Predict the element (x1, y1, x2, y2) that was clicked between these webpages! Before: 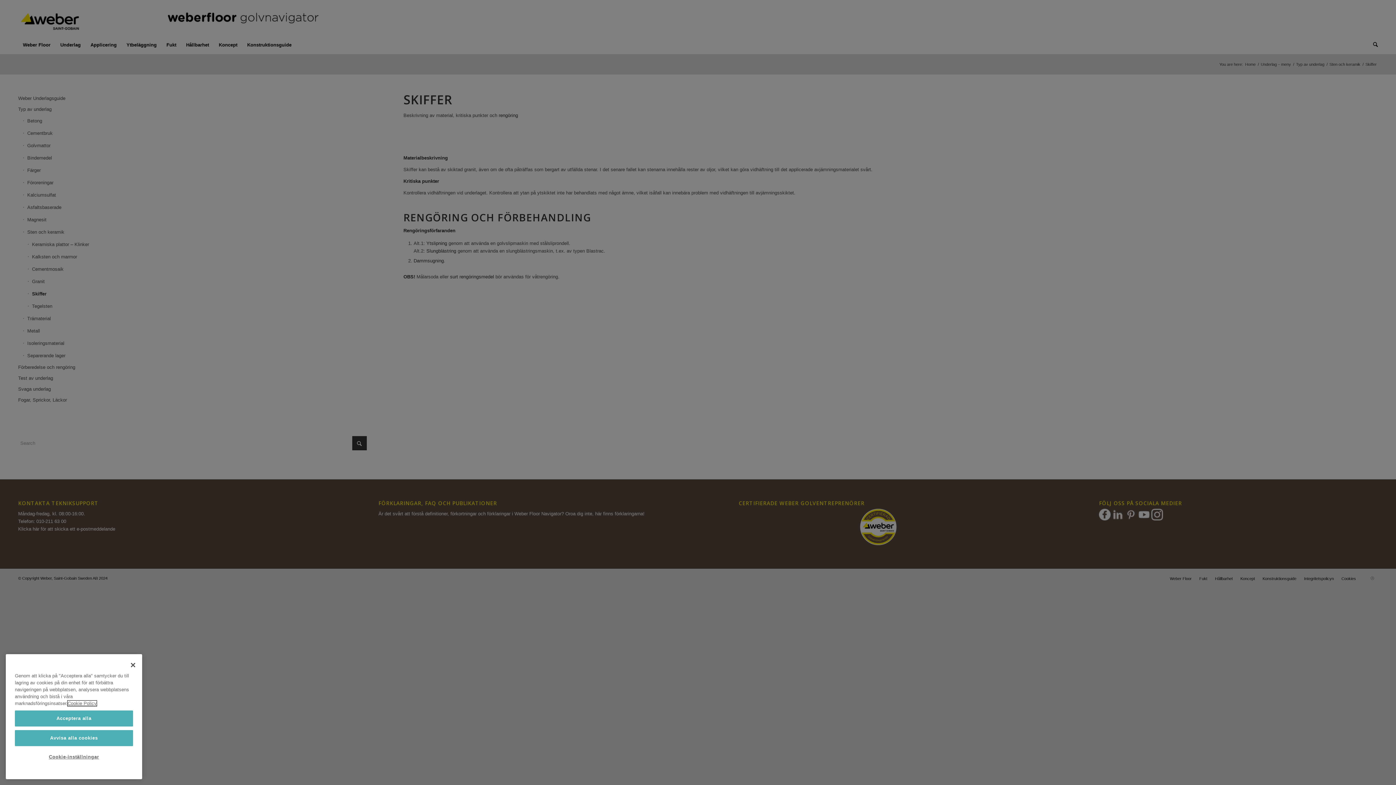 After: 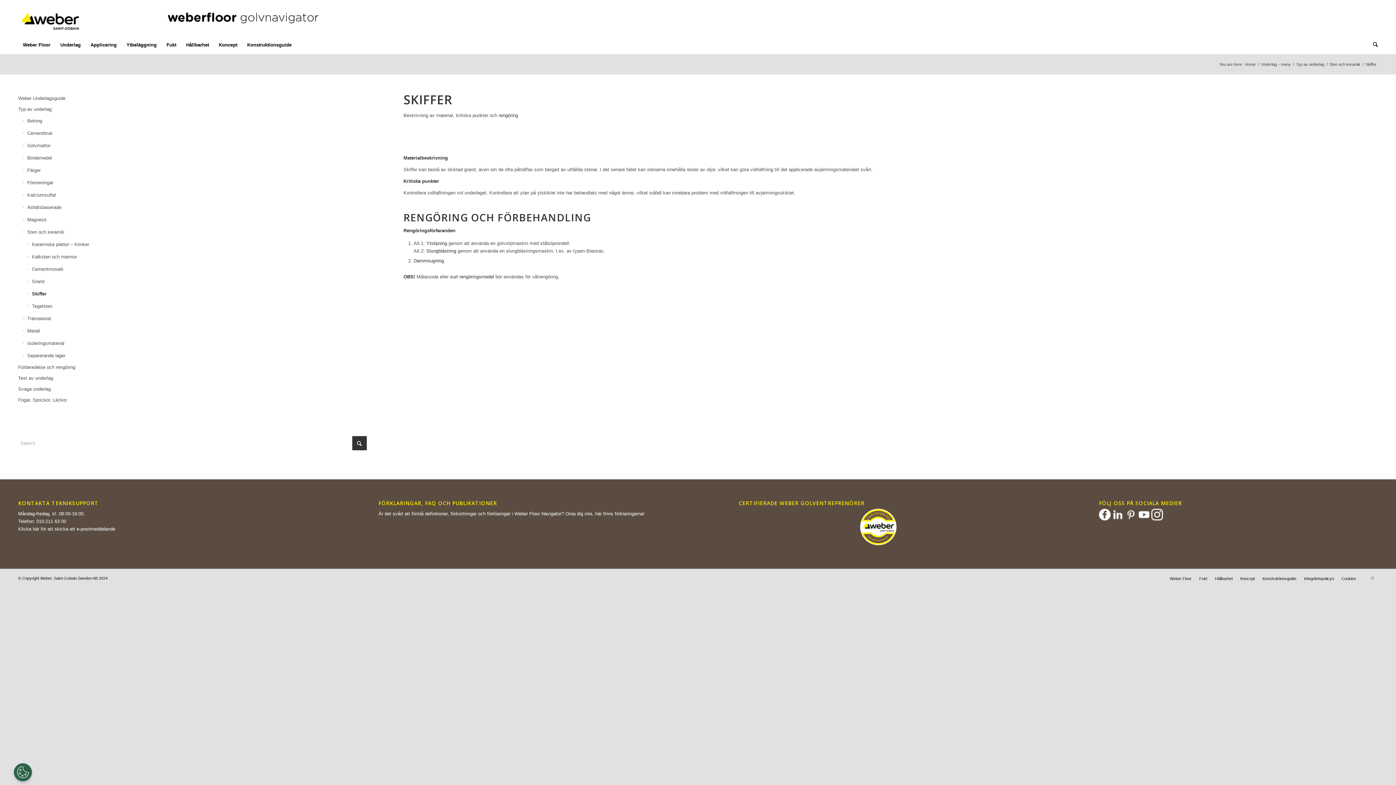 Action: label: Stäng bbox: (125, 682, 141, 698)